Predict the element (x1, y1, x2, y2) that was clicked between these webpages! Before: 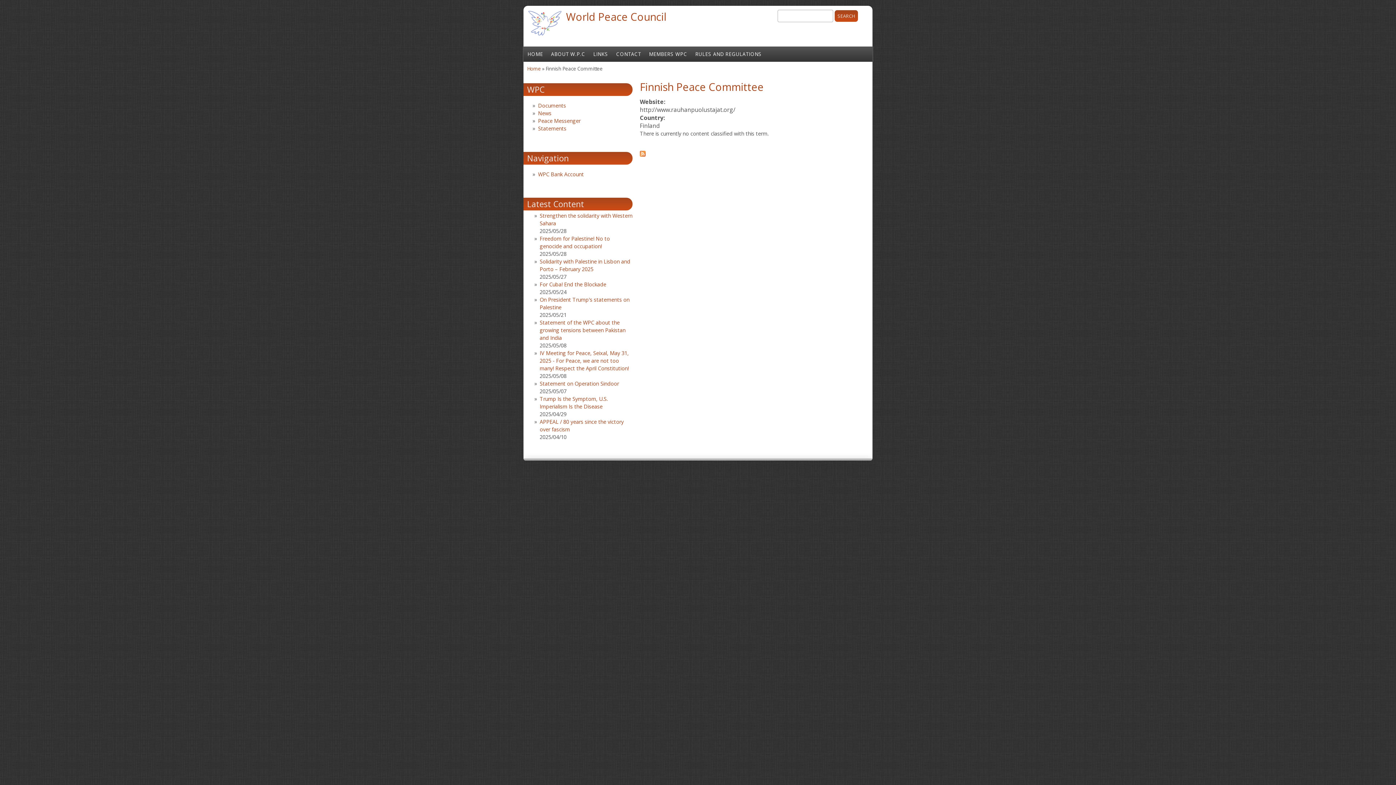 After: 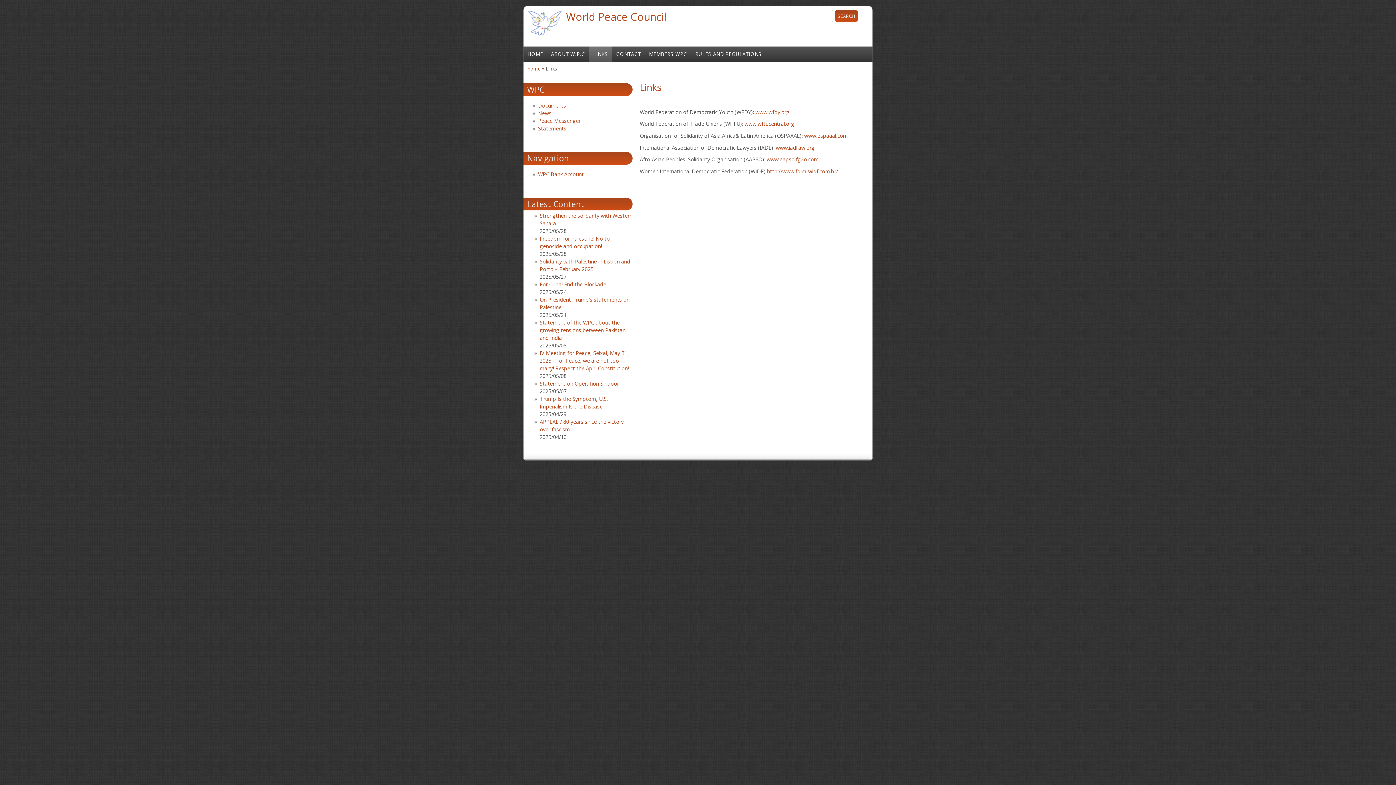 Action: label: LINKS bbox: (589, 46, 612, 61)